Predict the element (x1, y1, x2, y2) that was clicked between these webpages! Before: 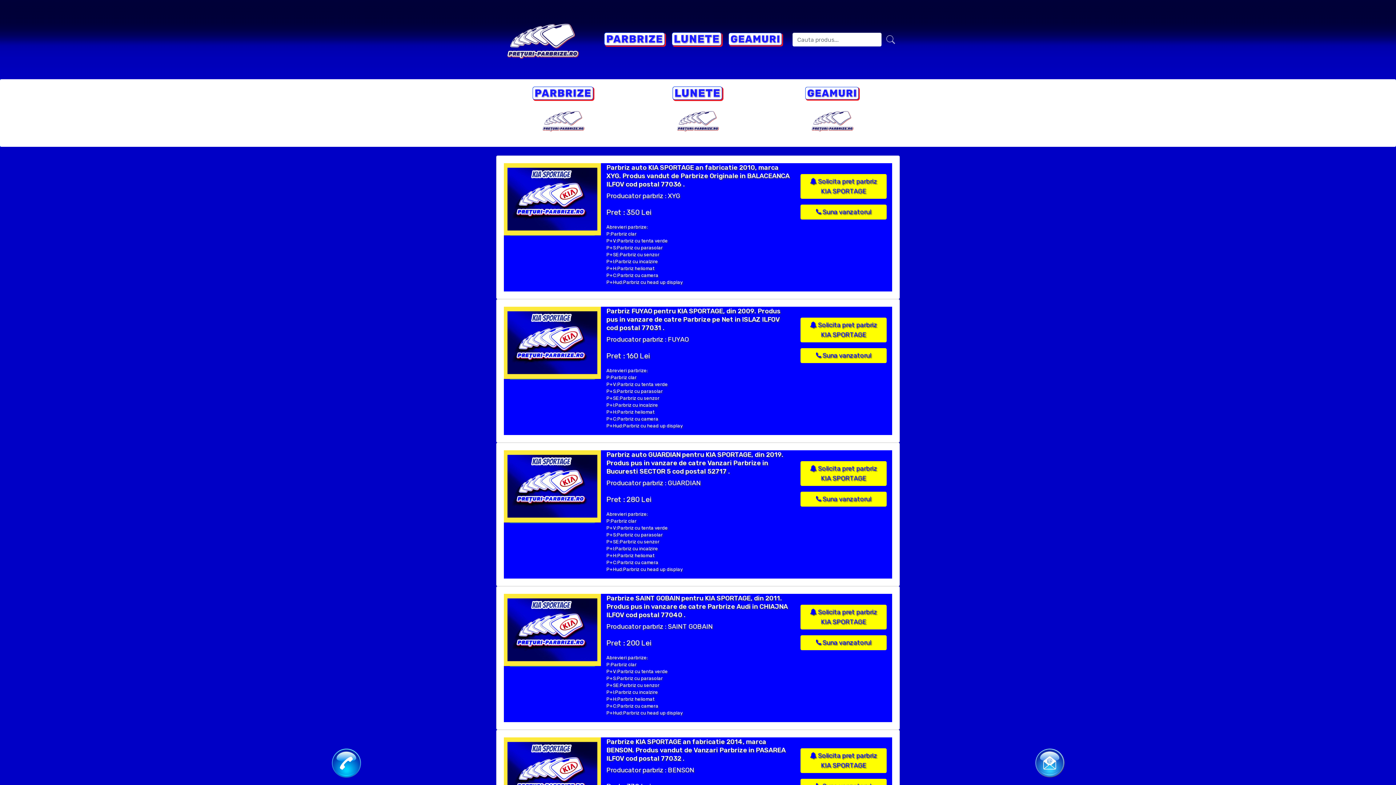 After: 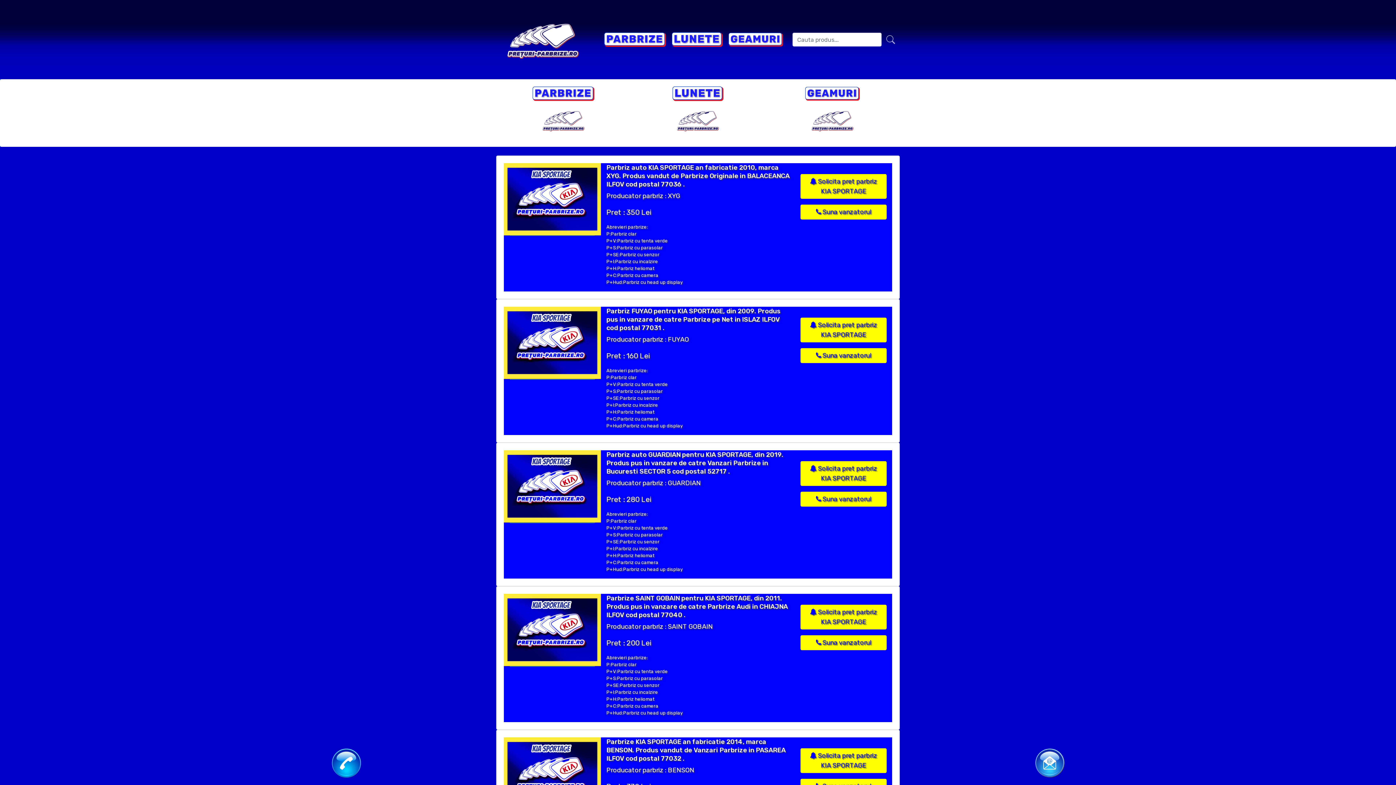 Action: bbox: (504, 450, 601, 578)